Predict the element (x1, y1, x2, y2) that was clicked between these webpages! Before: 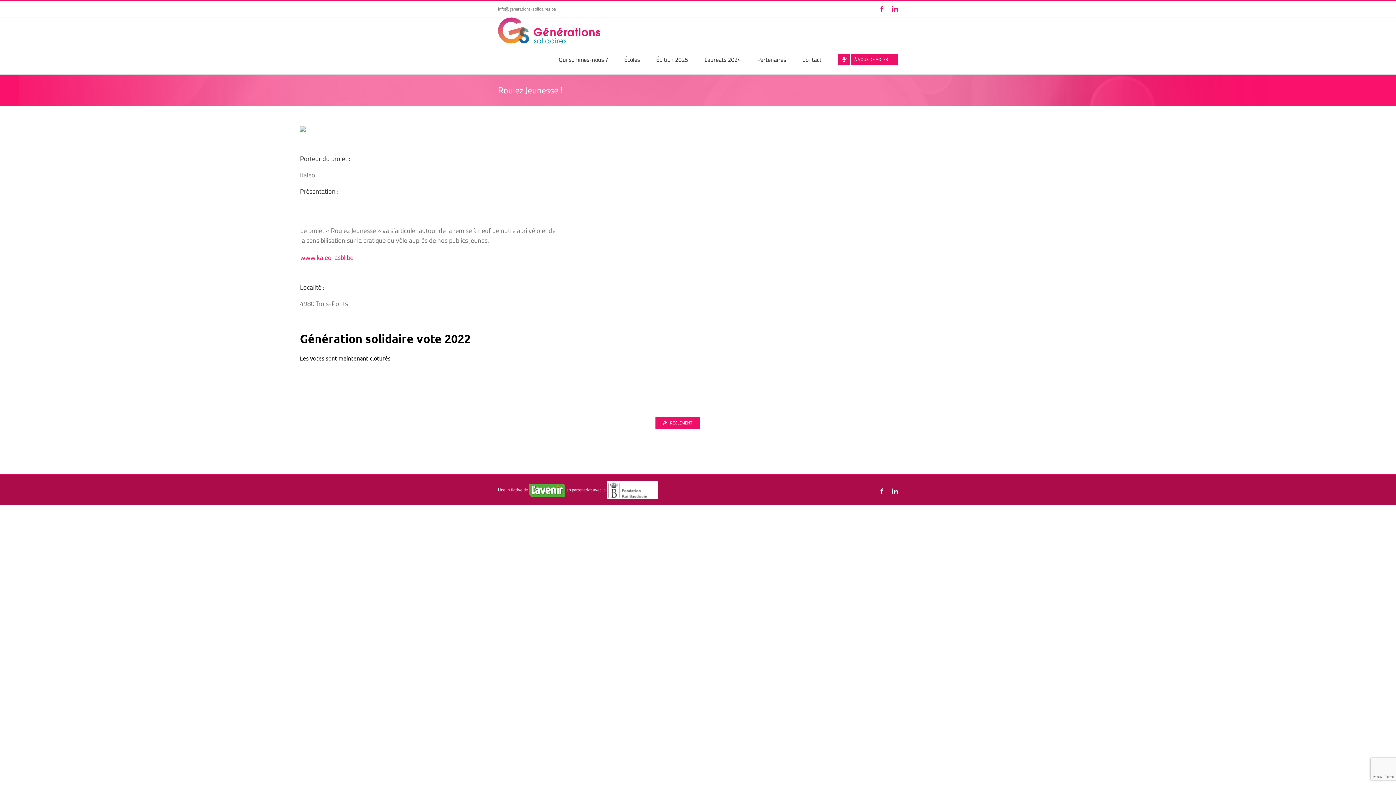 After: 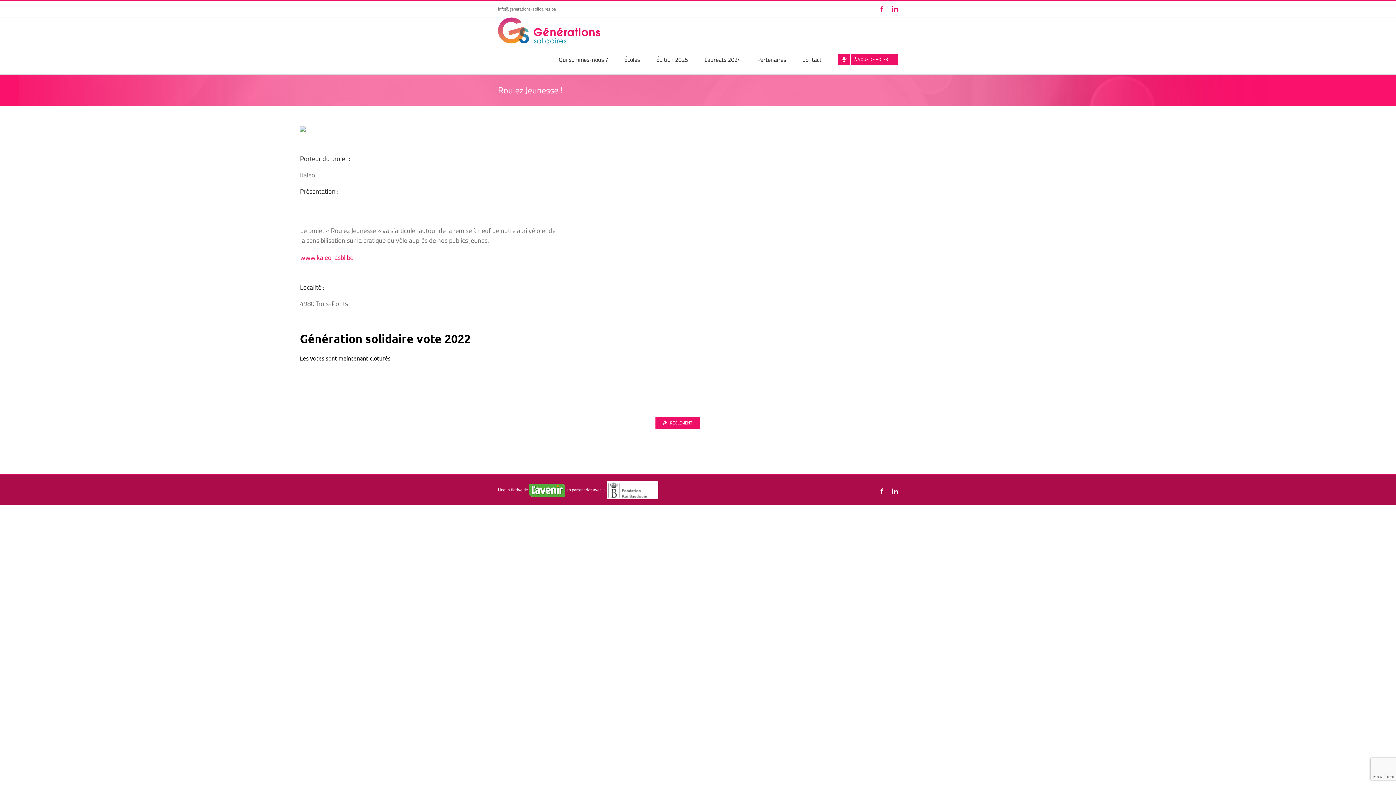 Action: bbox: (498, 5, 556, 12) label: info@generations-solidaires.be